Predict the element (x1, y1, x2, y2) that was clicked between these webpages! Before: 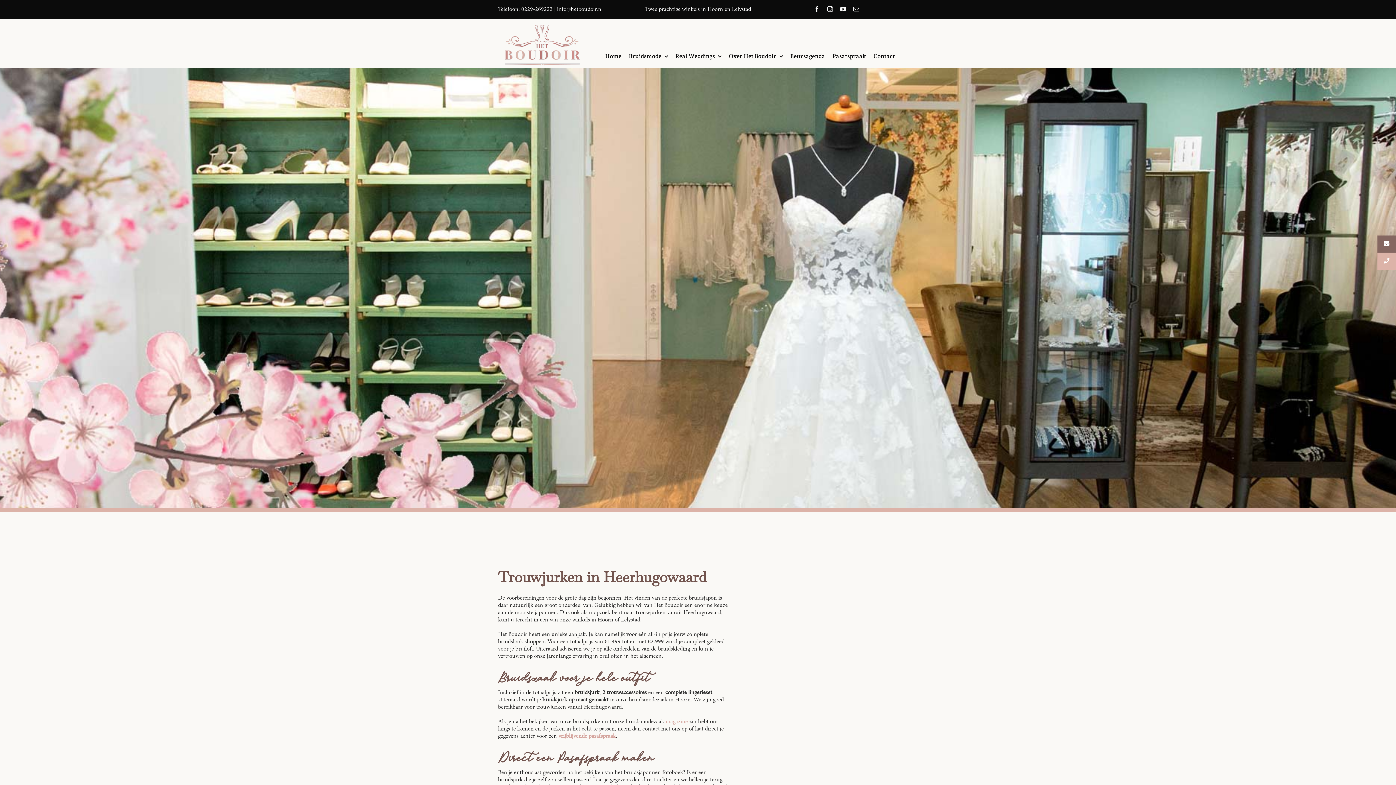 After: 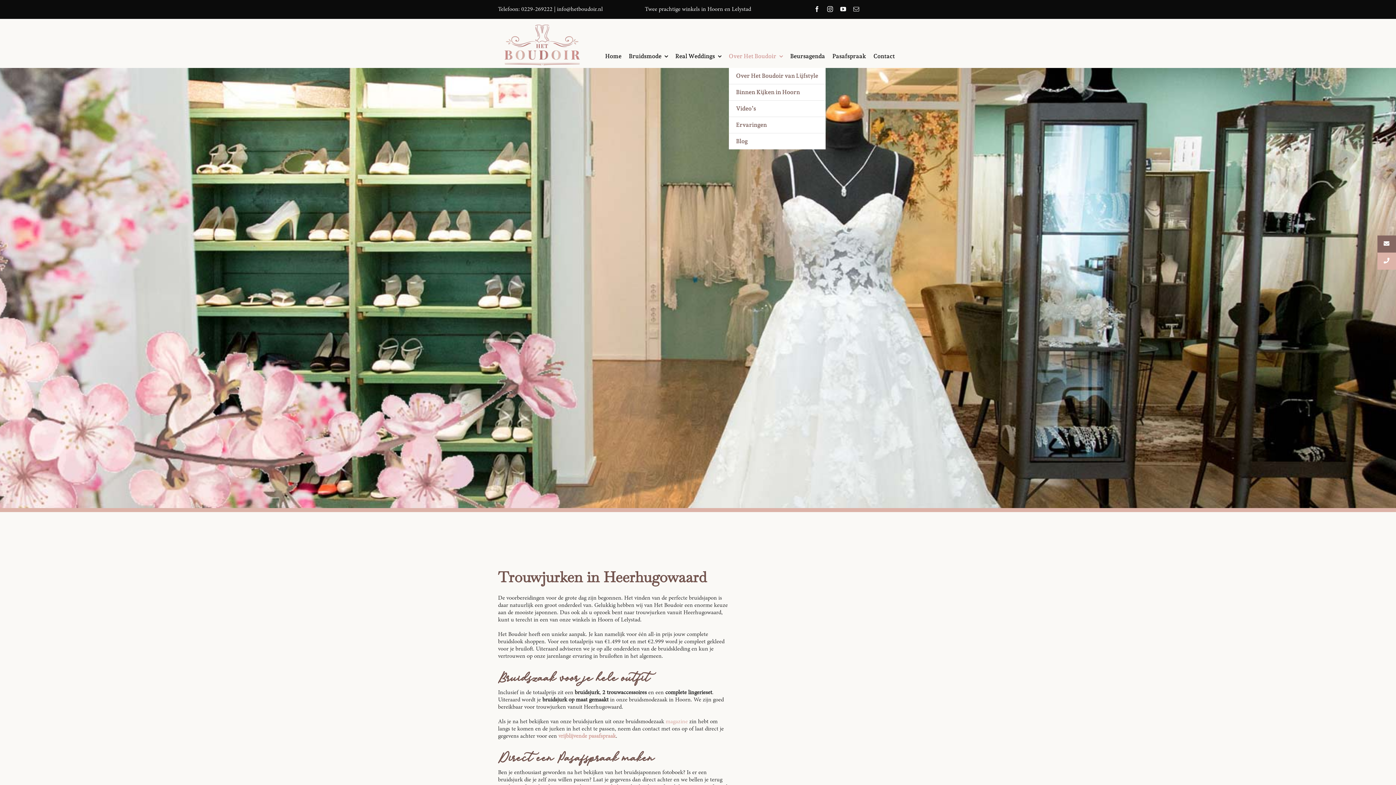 Action: label: Over Het Boudoir bbox: (728, 44, 783, 68)